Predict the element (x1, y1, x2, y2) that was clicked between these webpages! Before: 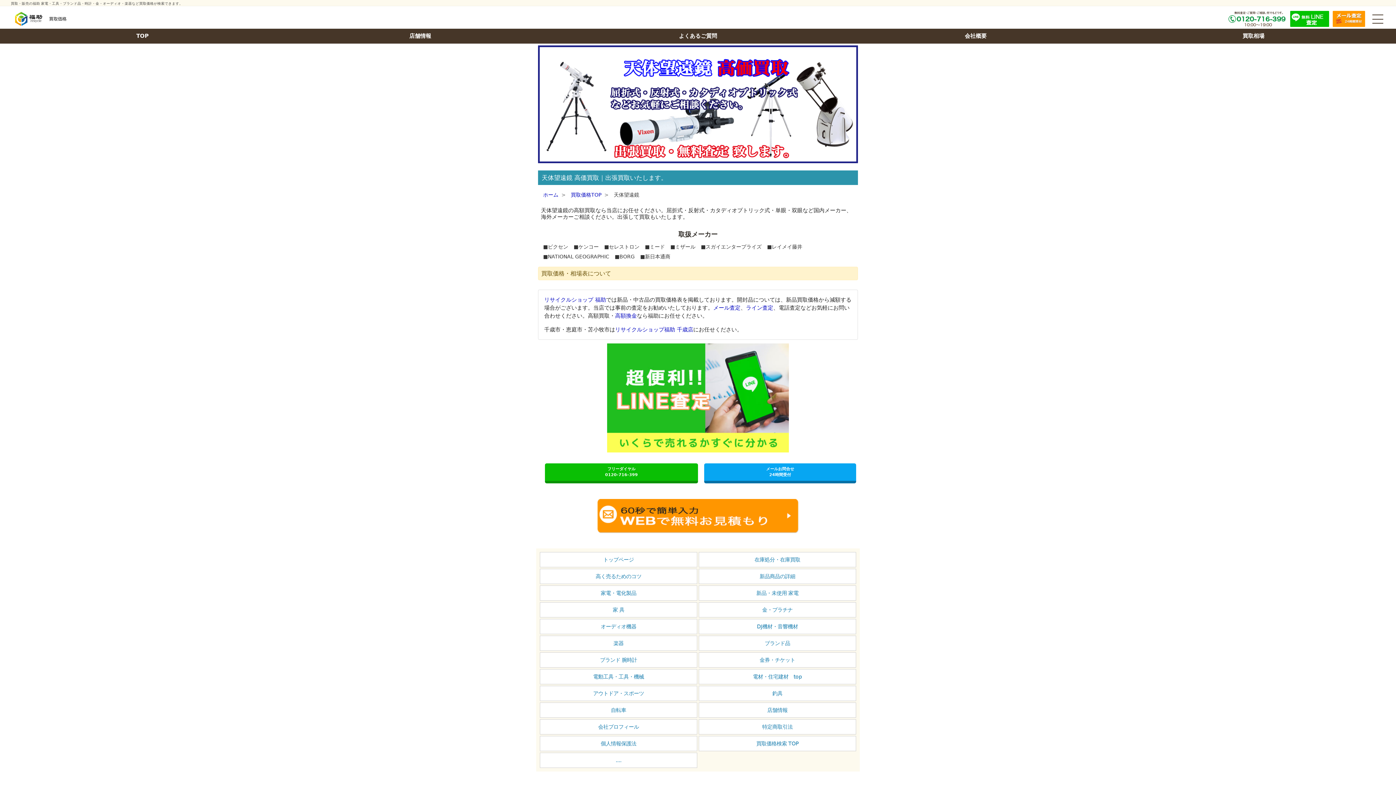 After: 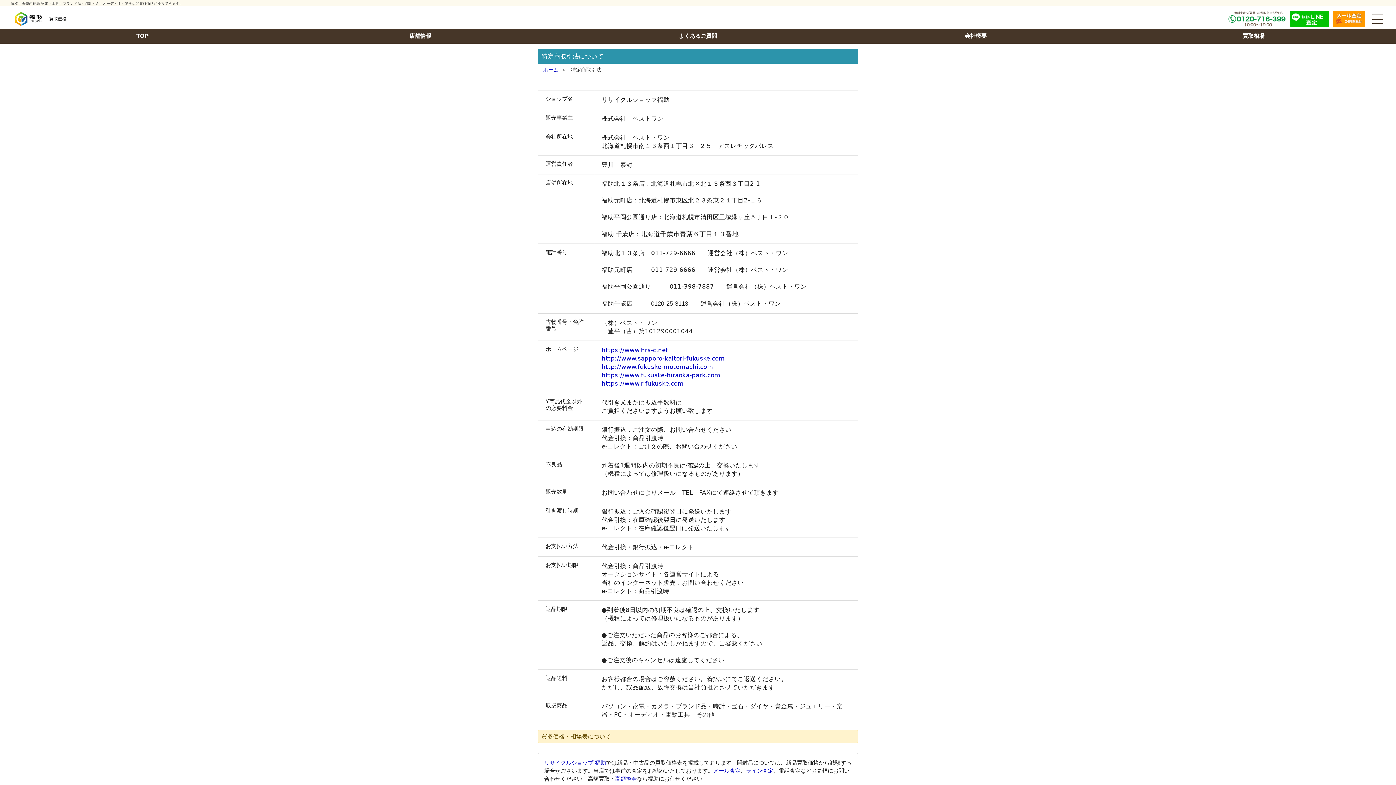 Action: bbox: (698, 719, 856, 734) label: 特定商取引法